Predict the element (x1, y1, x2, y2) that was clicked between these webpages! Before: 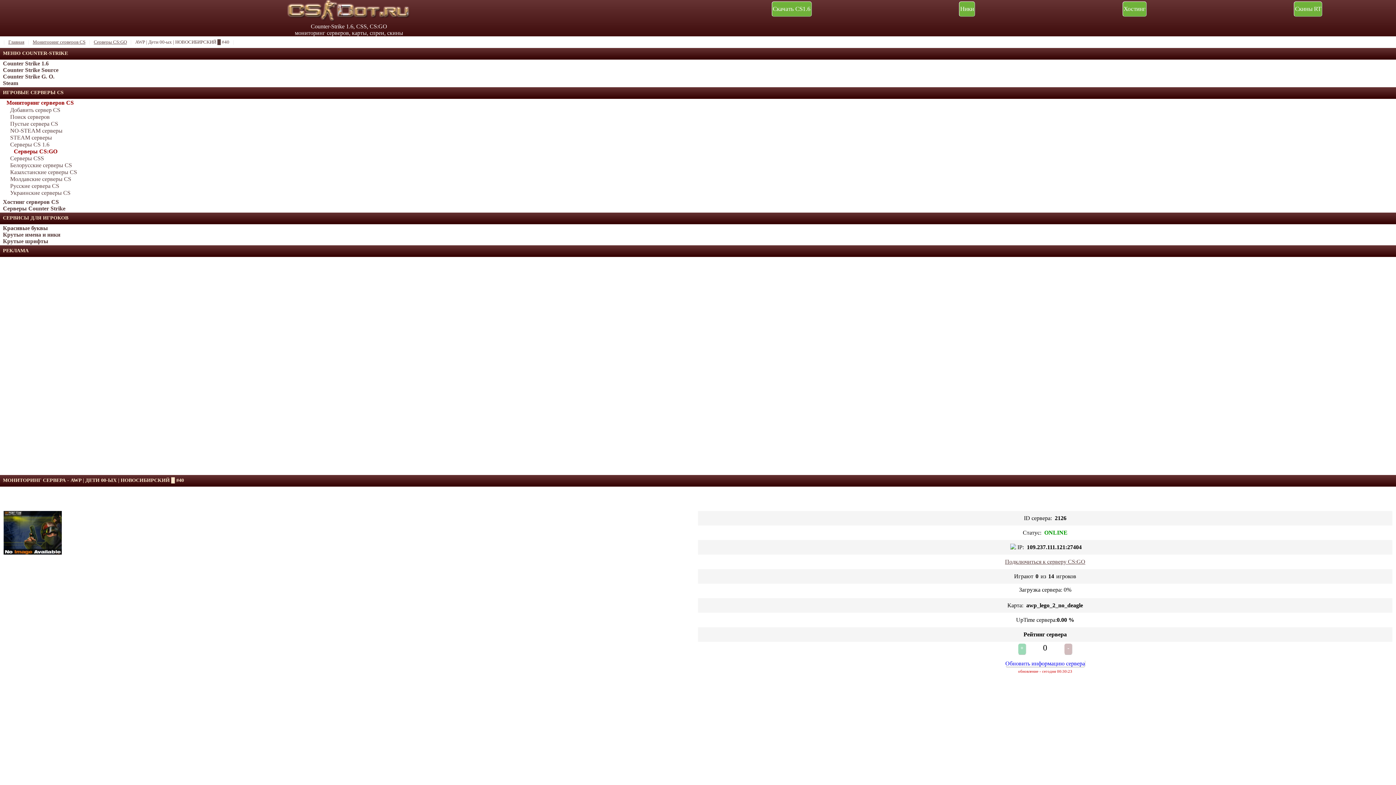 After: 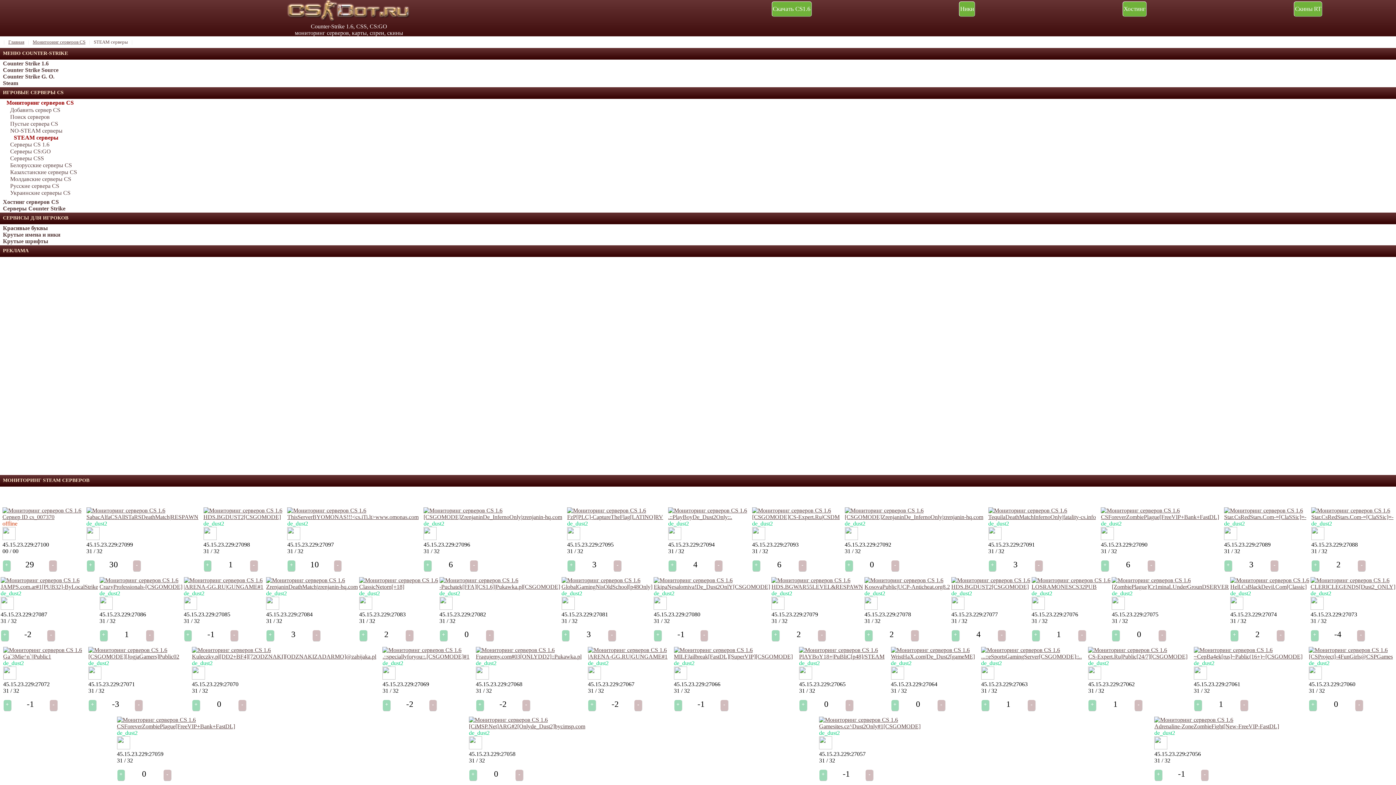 Action: bbox: (10, 134, 52, 140) label: STEAM серверы